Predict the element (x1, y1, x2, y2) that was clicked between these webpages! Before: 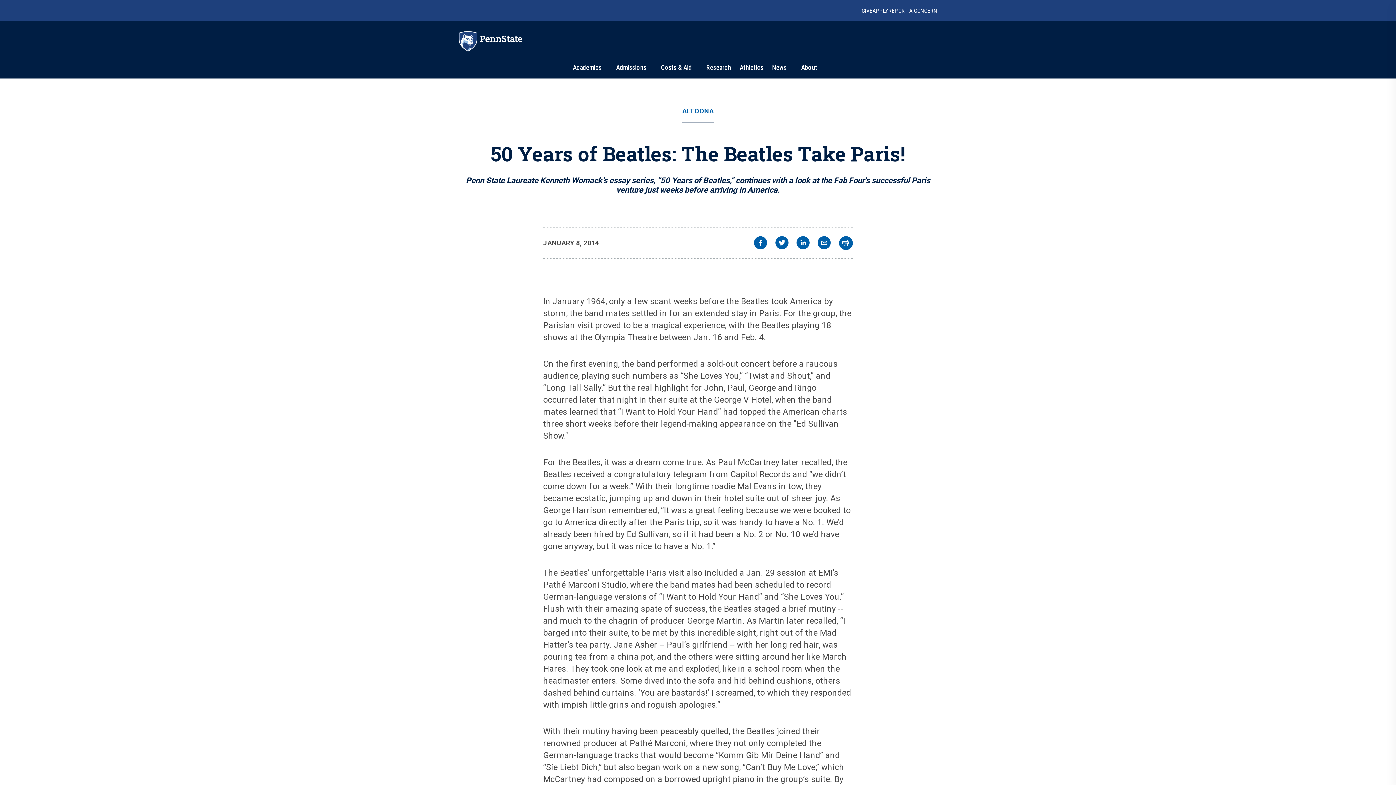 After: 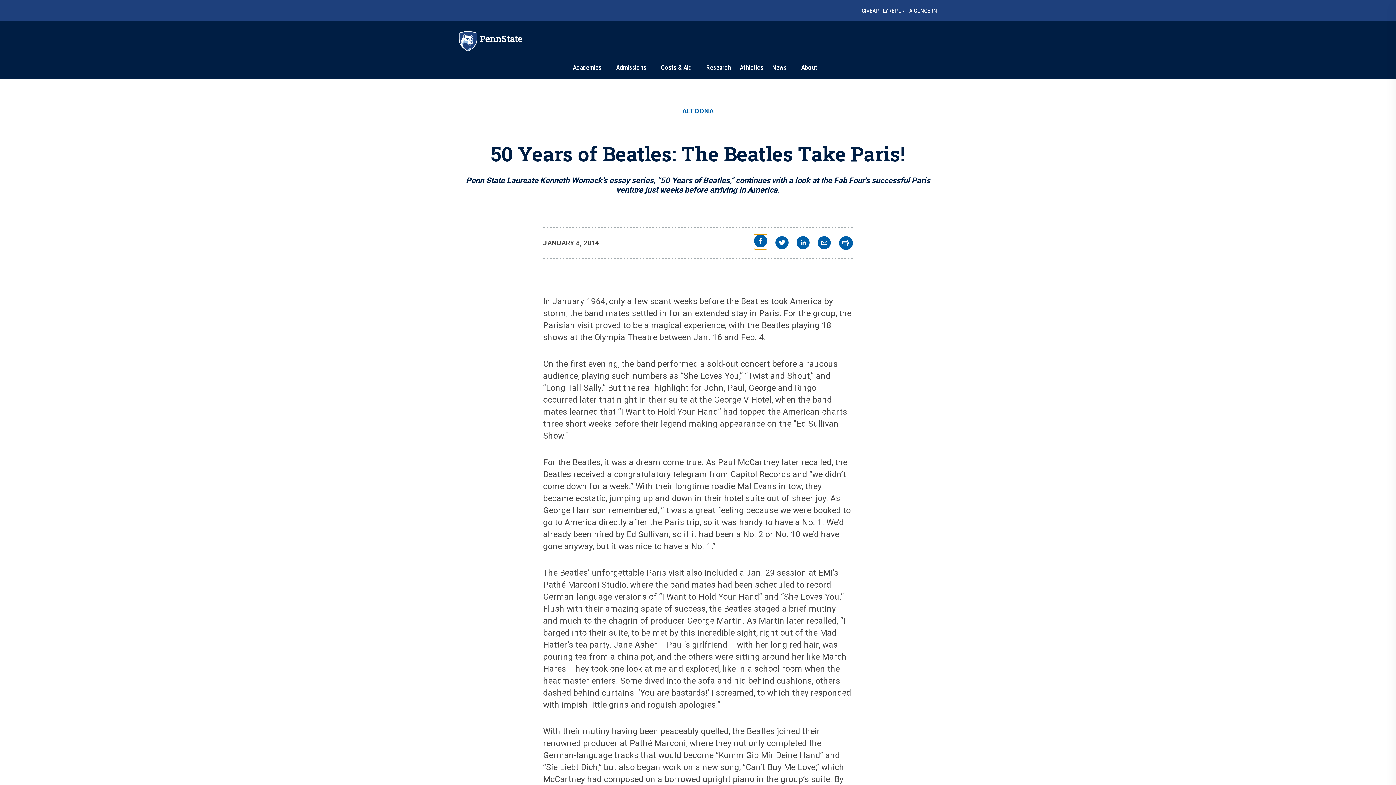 Action: bbox: (754, 236, 767, 251) label: facebook